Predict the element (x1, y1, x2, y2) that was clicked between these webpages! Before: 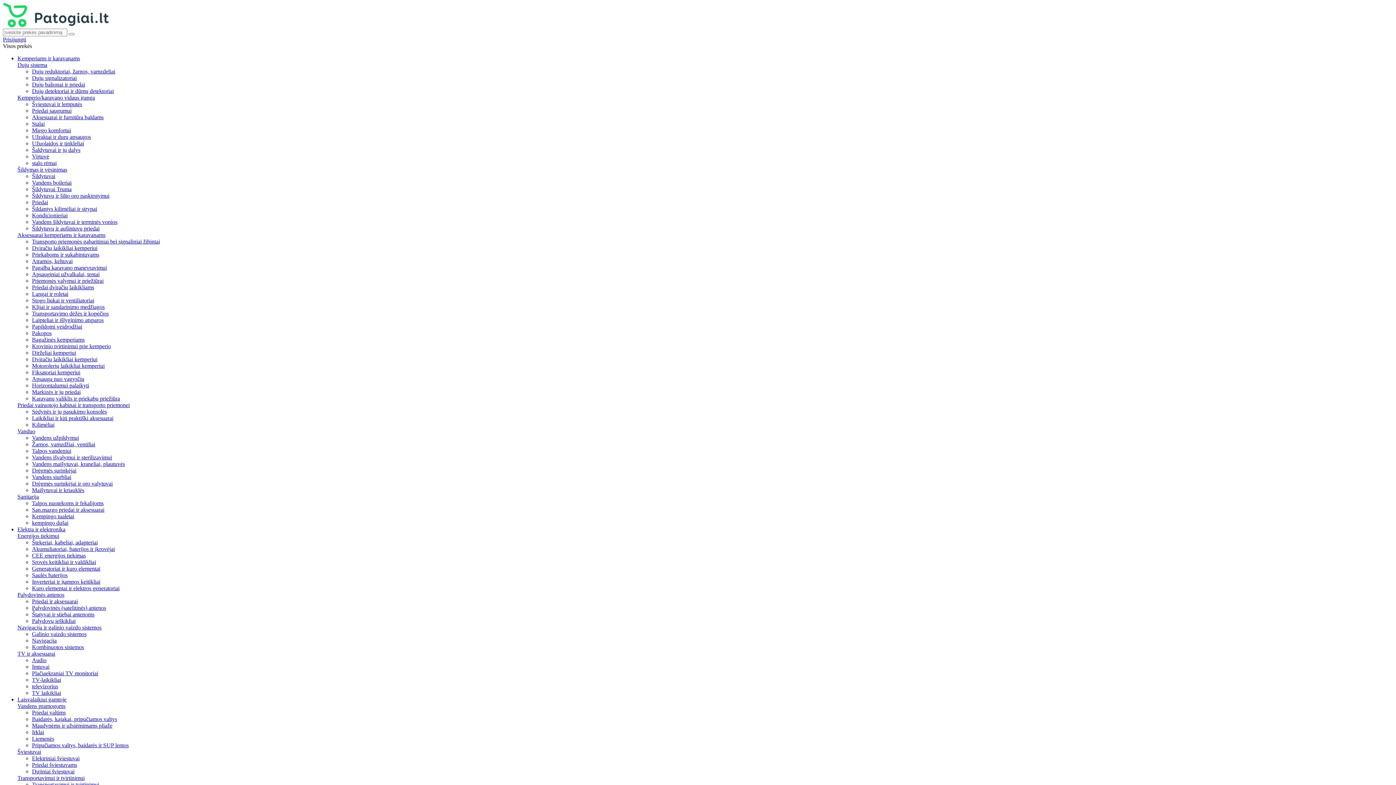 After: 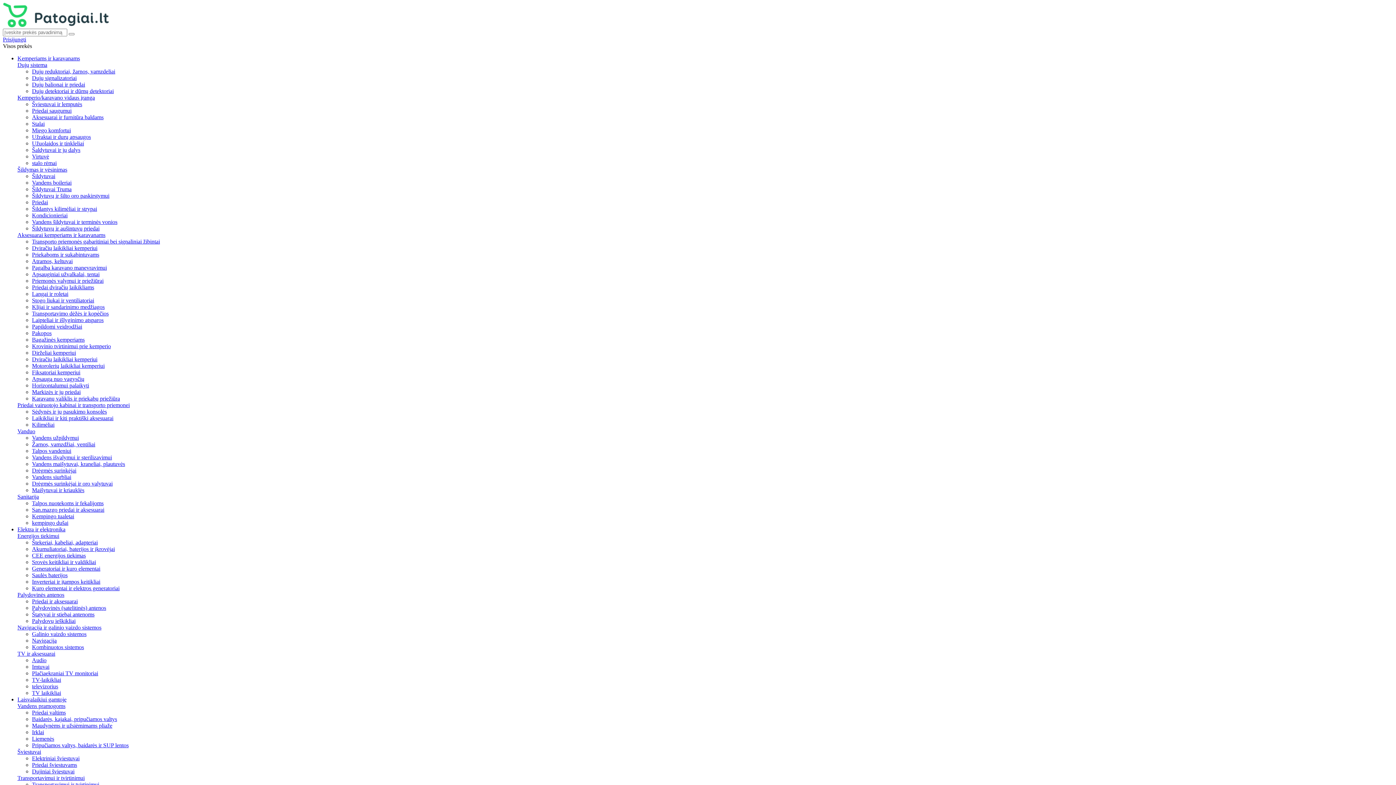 Action: bbox: (32, 74, 76, 81) label: Dujų signalizatoriai